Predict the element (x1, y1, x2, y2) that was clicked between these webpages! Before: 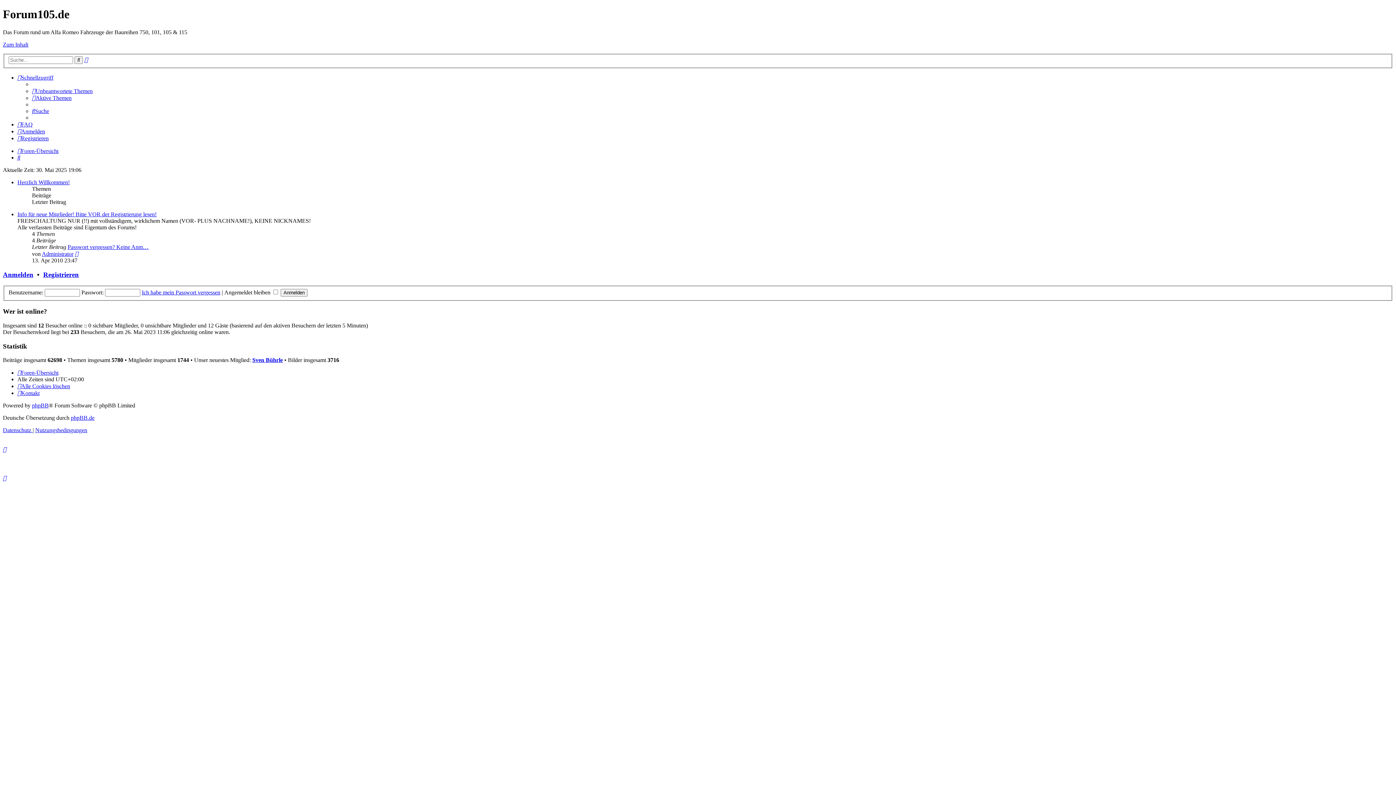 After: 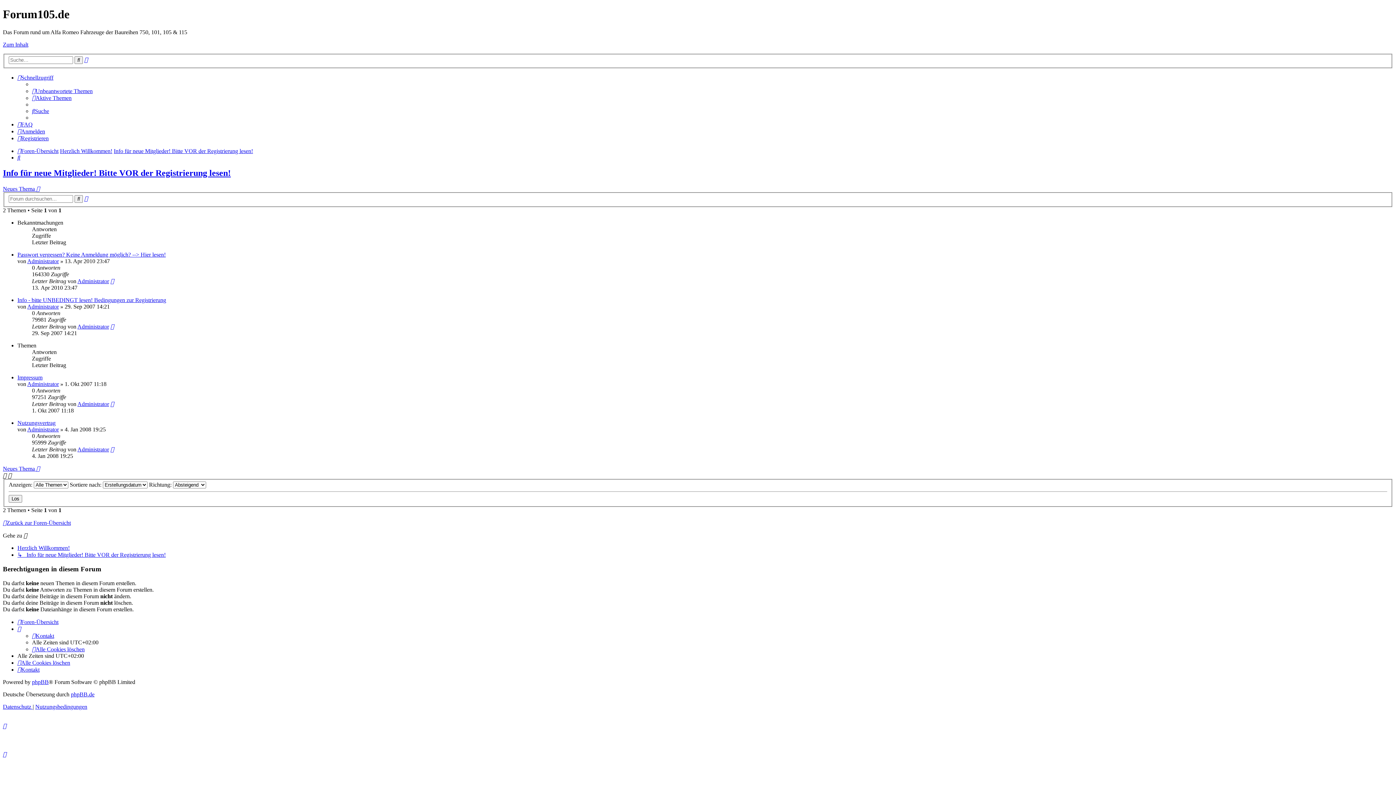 Action: label: Info für neue Mitglieder! Bitte VOR der Registrierung lesen! bbox: (17, 211, 156, 217)